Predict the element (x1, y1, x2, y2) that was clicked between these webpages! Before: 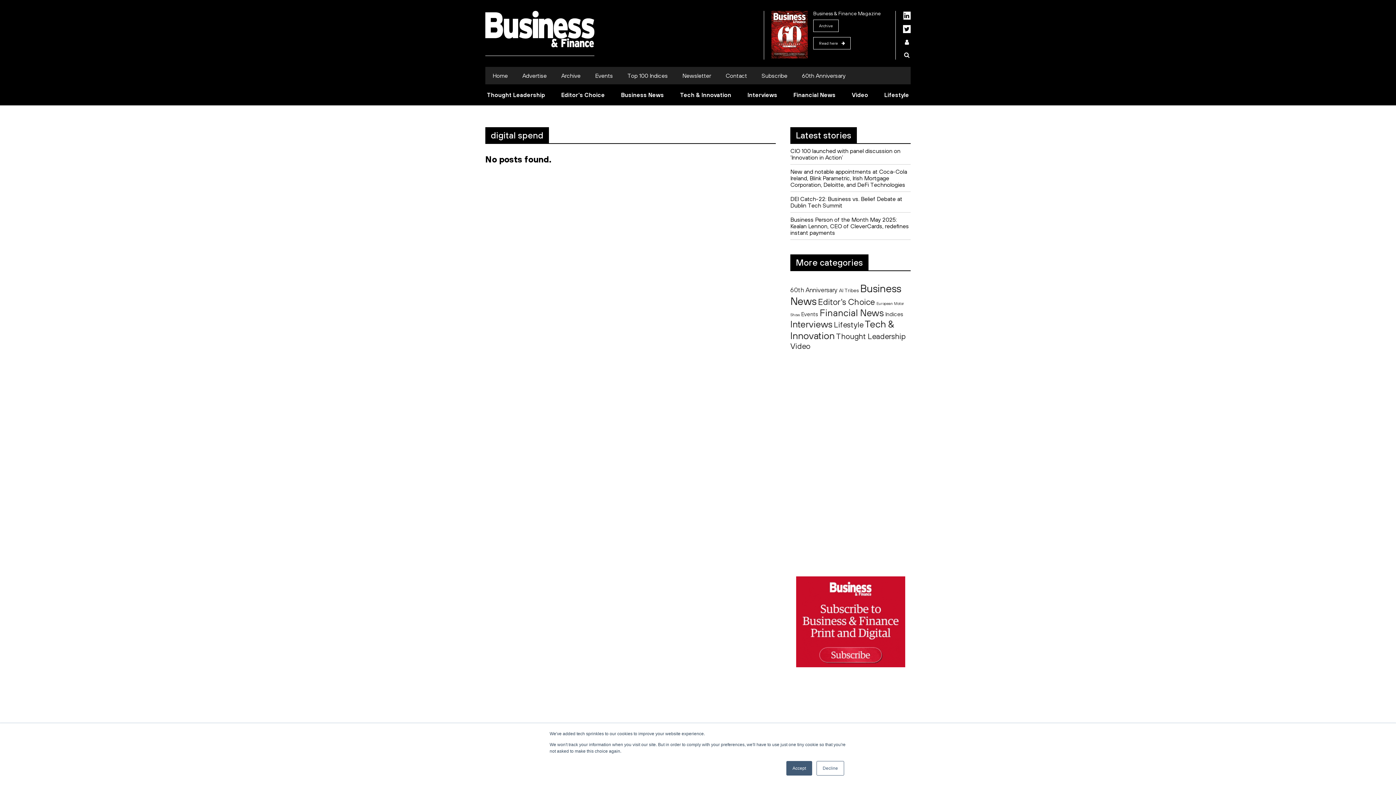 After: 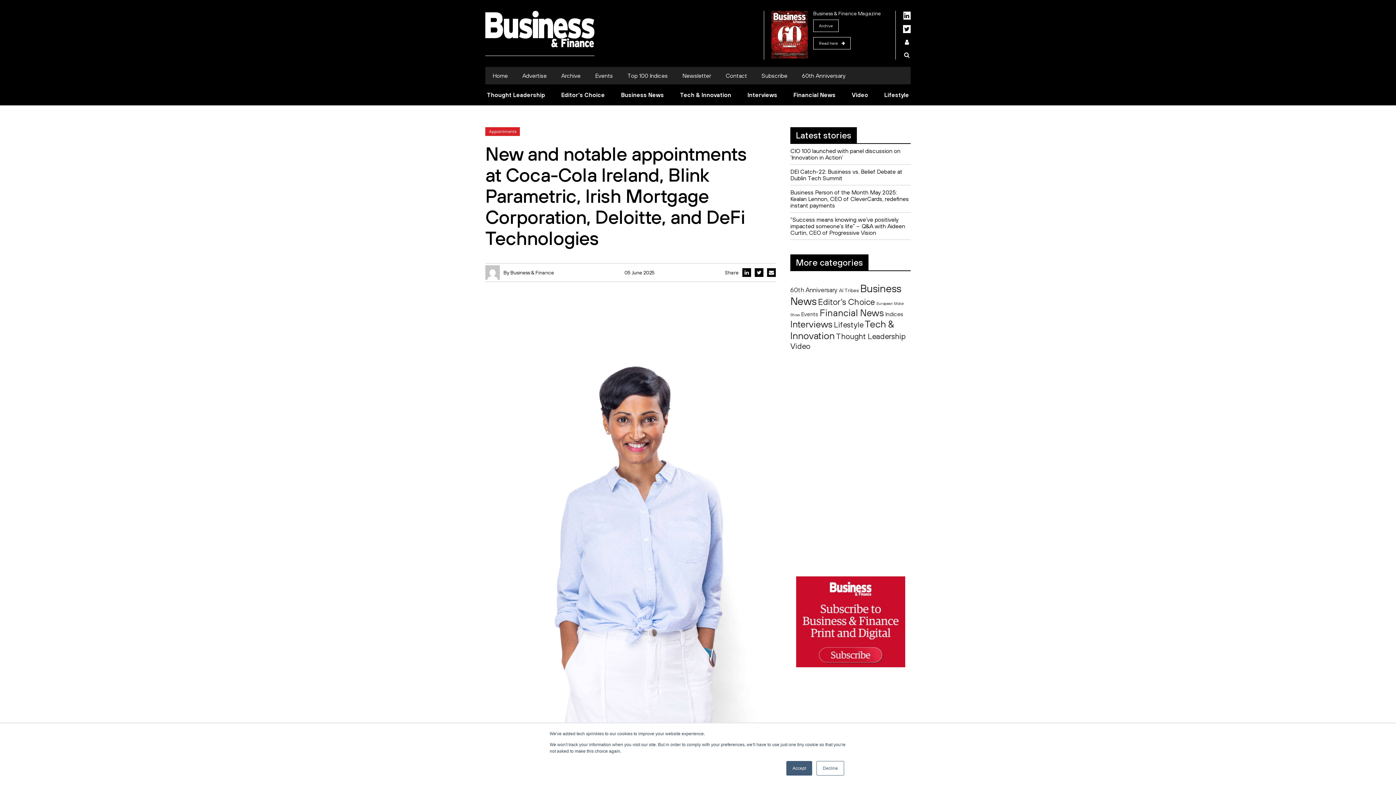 Action: bbox: (790, 164, 910, 191) label: New and notable appointments at Coca-Cola Ireland, Blink Parametric, Irish Mortgage Corporation, Deloitte, and DeFi Technologies